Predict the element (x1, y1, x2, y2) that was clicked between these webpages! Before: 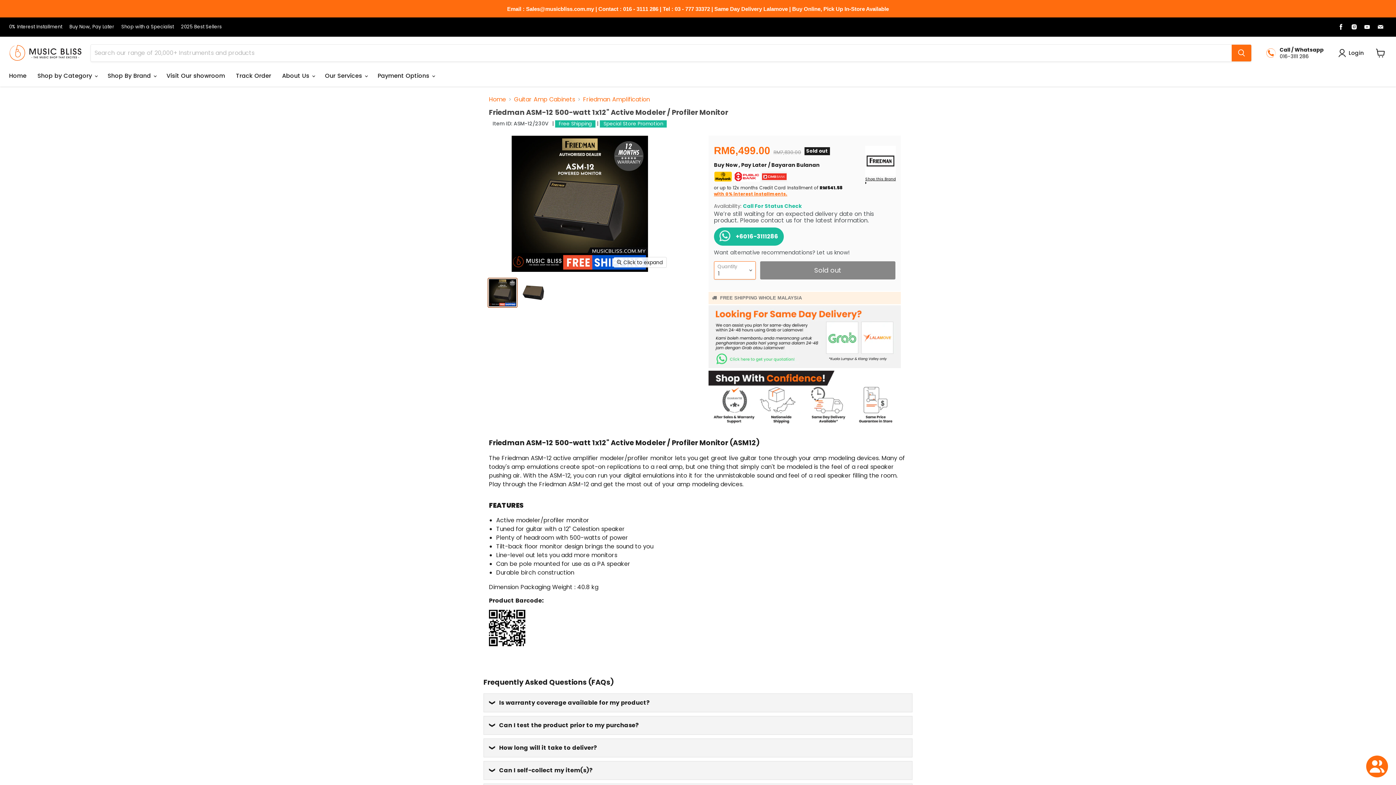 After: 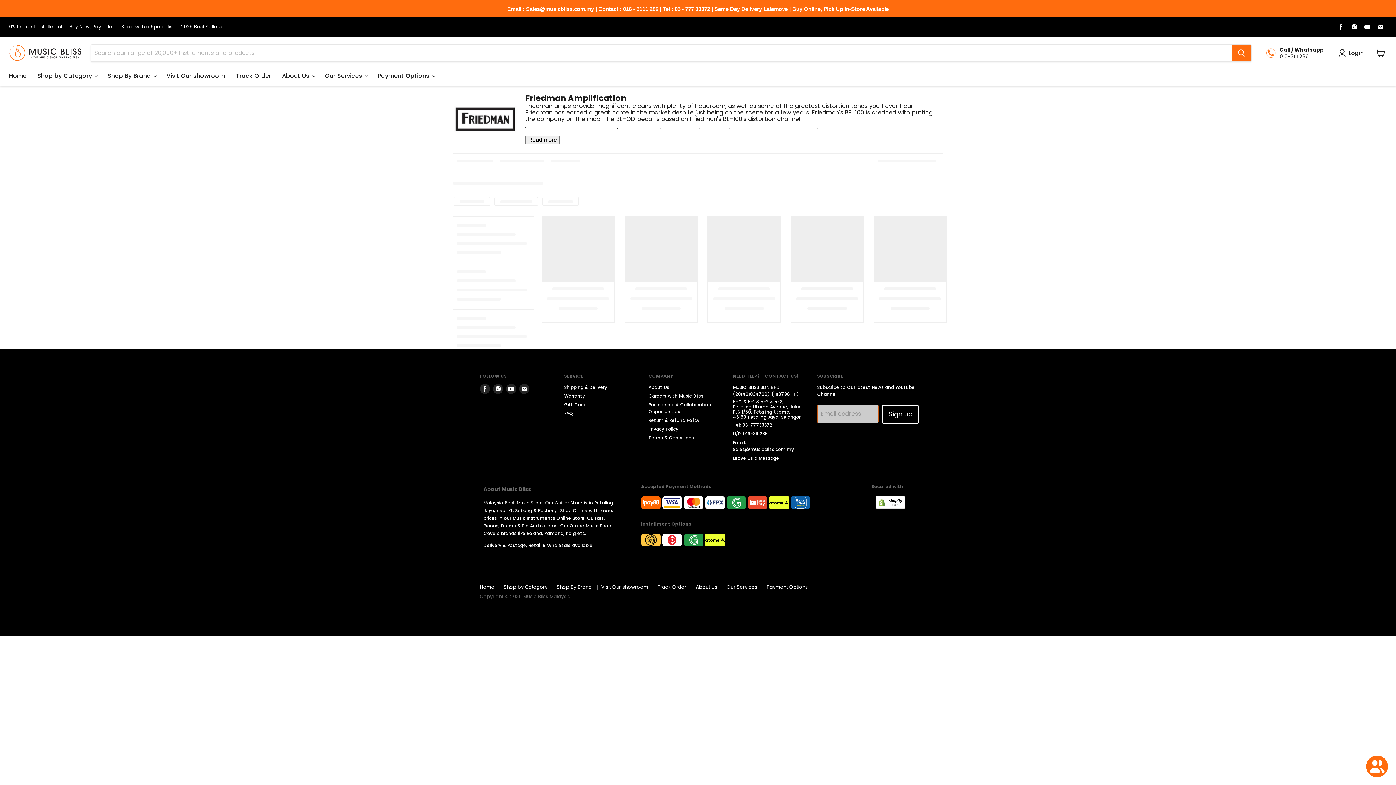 Action: label: Shop this Brand  bbox: (865, 145, 896, 185)